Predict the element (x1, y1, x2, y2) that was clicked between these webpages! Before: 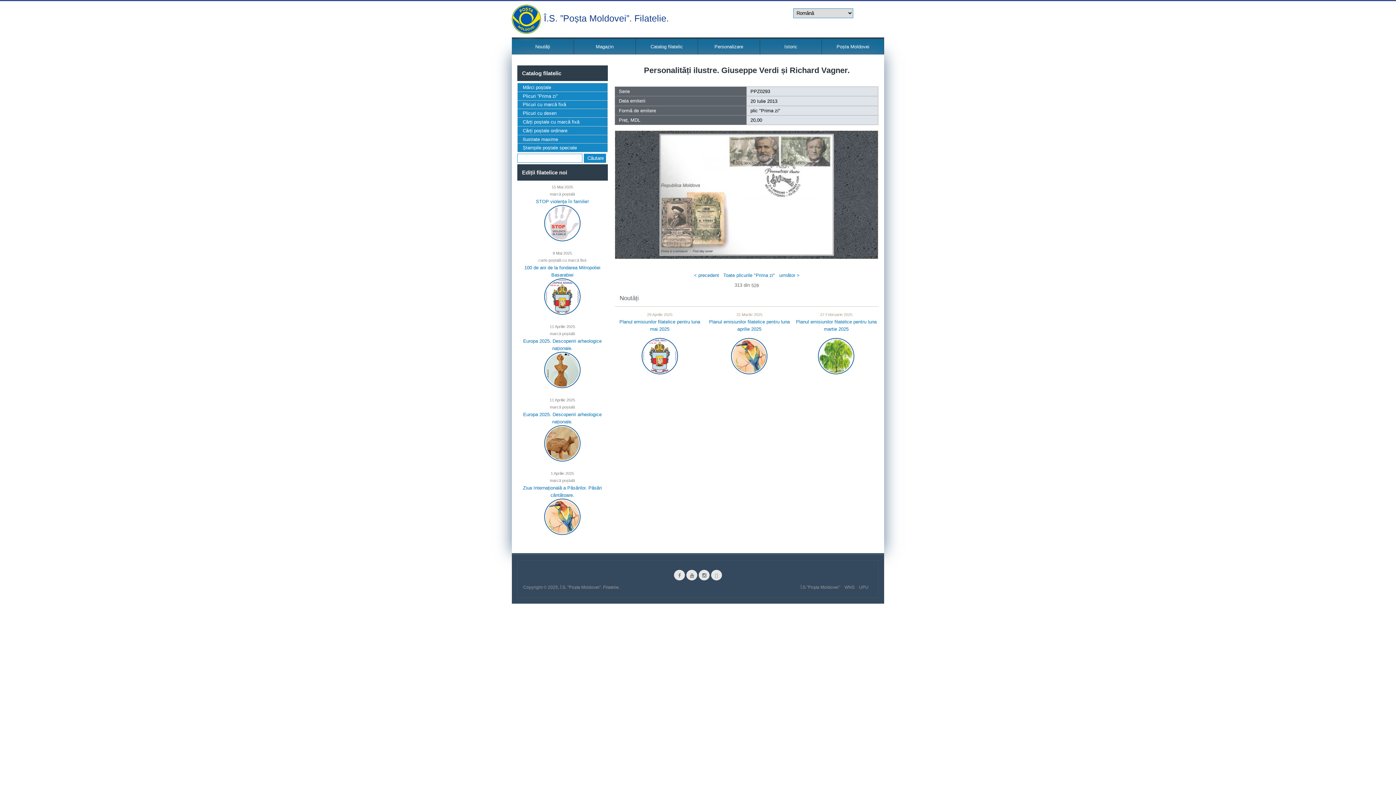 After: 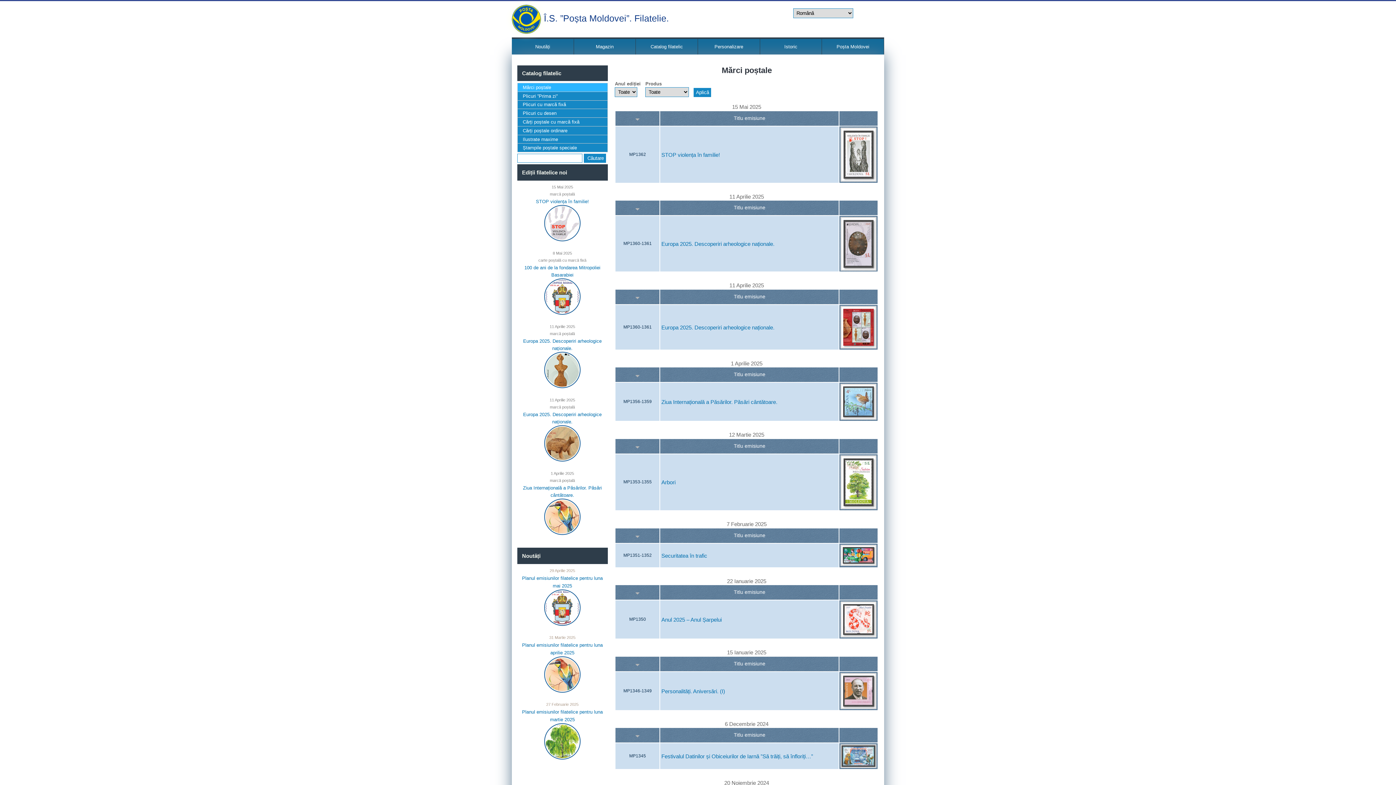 Action: bbox: (517, 83, 607, 91) label: Mărci poștale